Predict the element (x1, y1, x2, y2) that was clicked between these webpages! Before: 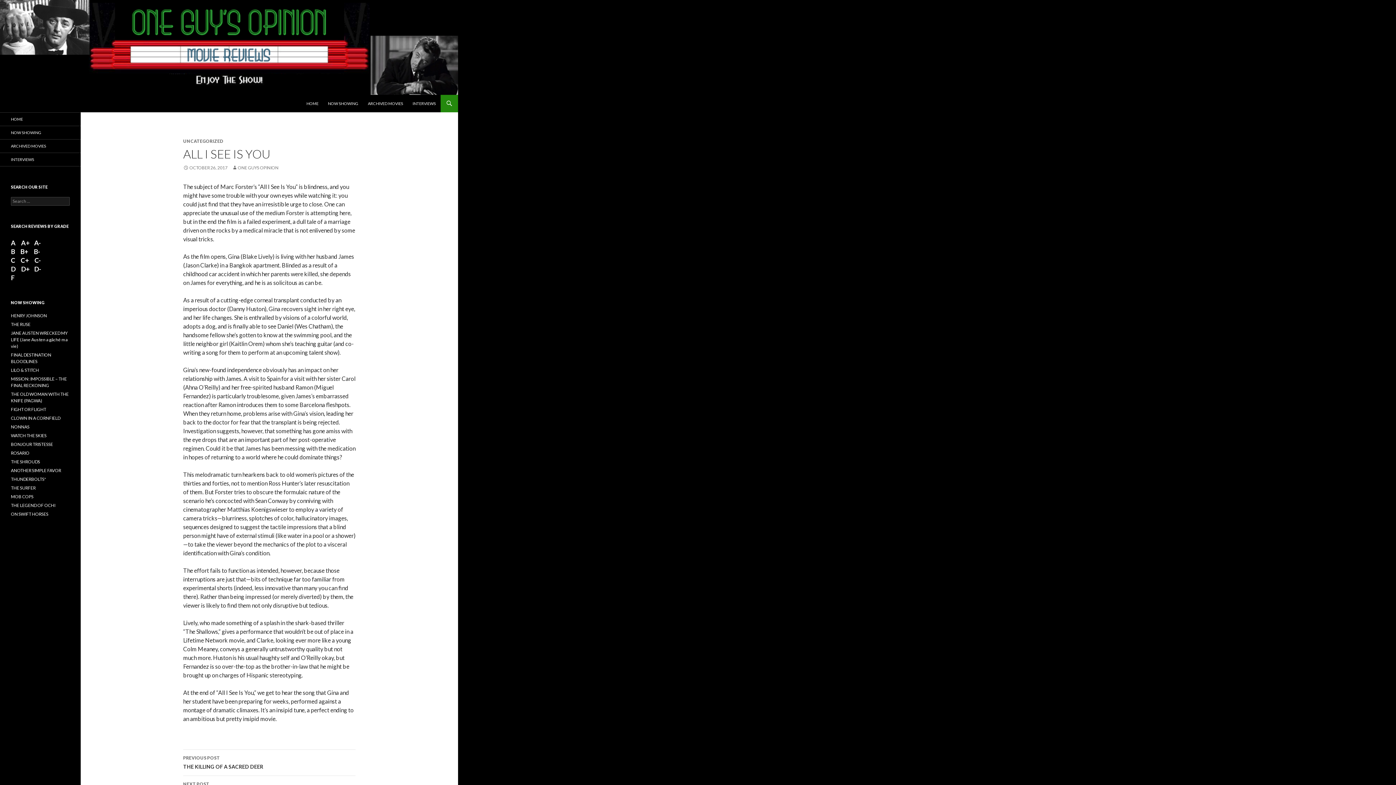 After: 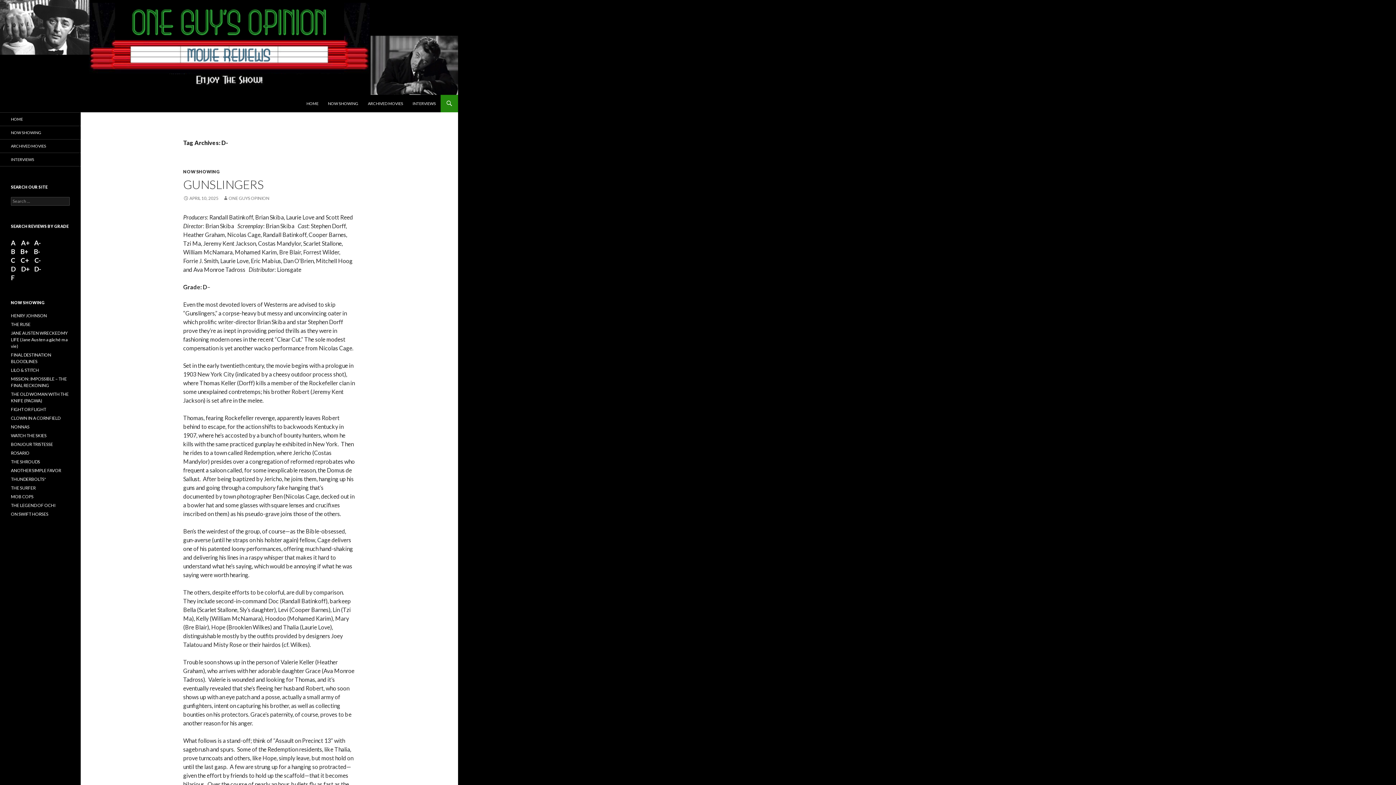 Action: label:  D- bbox: (33, 265, 41, 273)